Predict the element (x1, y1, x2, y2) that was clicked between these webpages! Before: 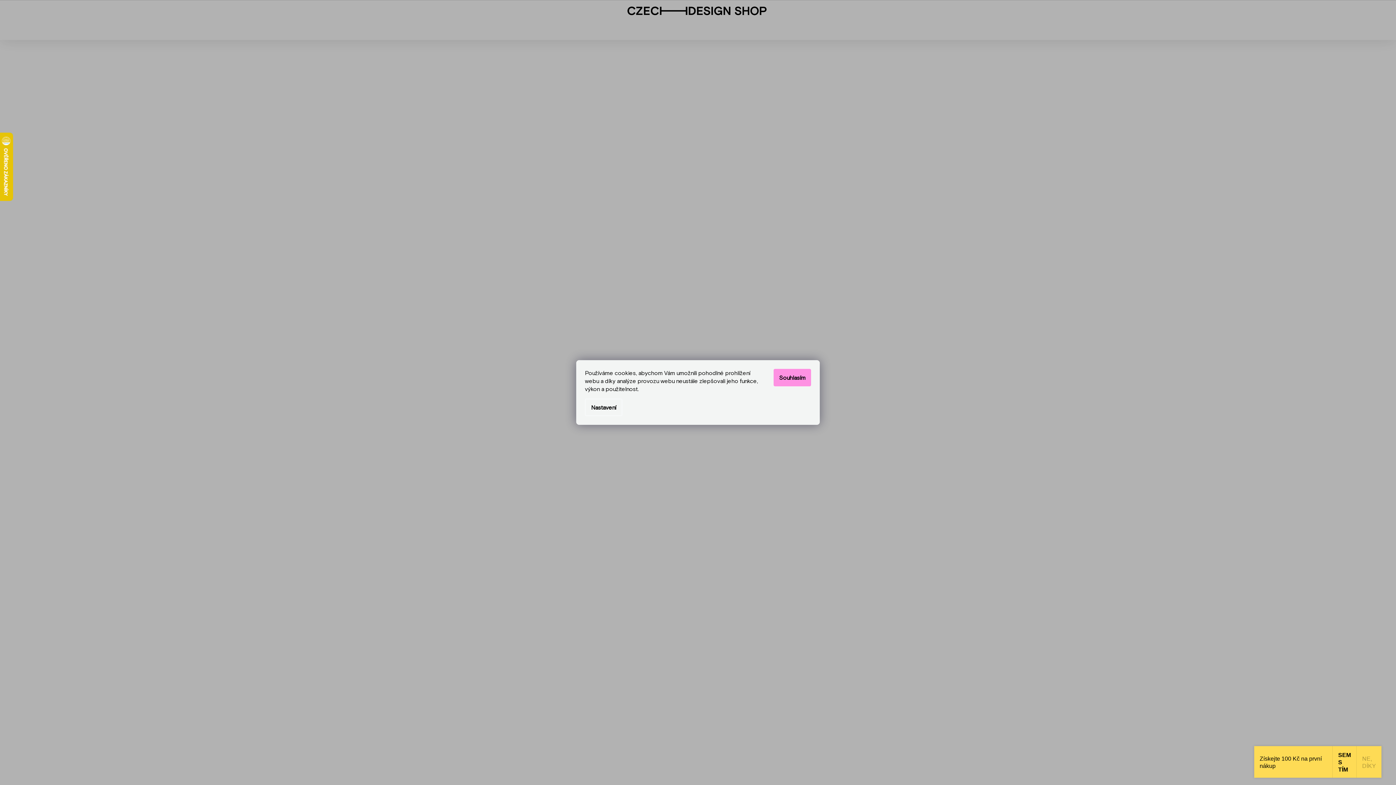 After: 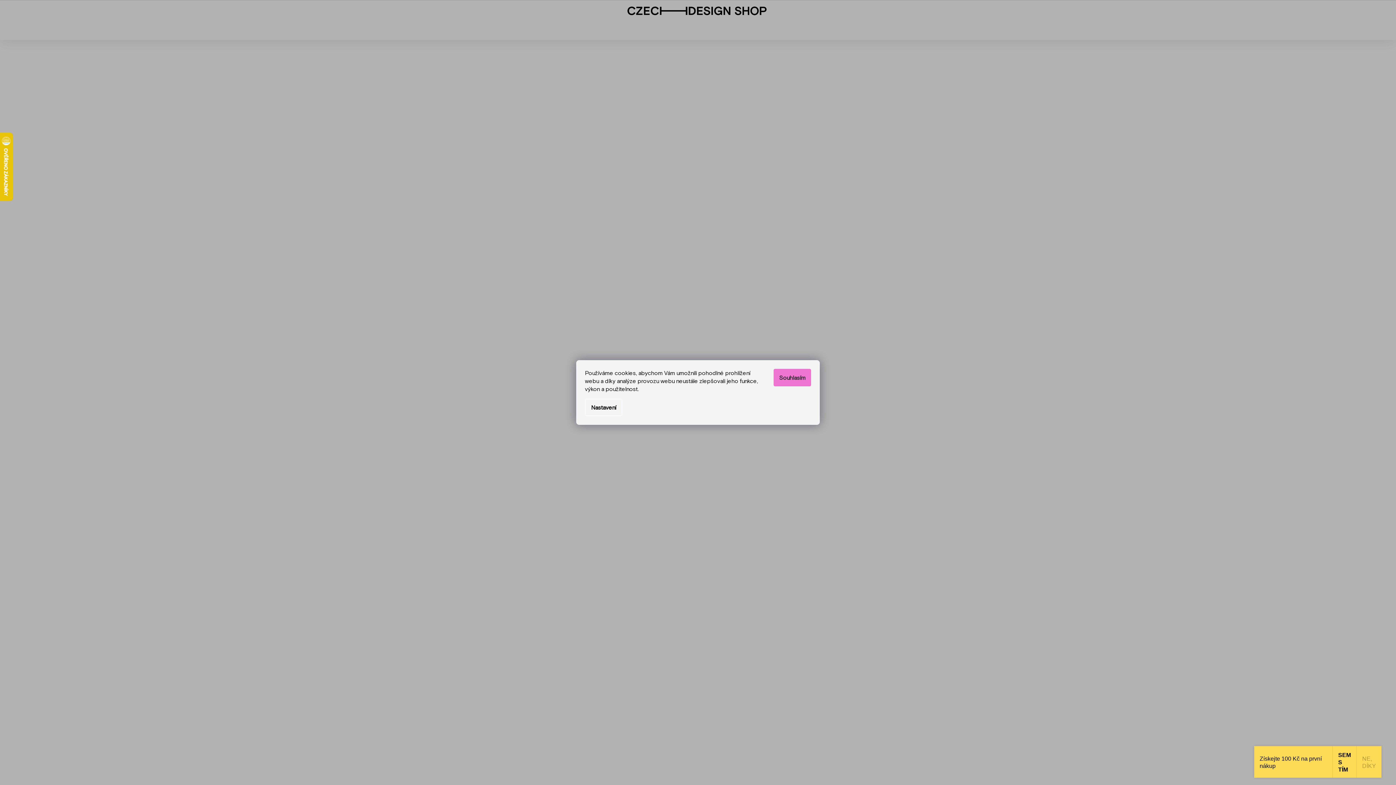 Action: label: Souhlasím bbox: (773, 369, 811, 386)